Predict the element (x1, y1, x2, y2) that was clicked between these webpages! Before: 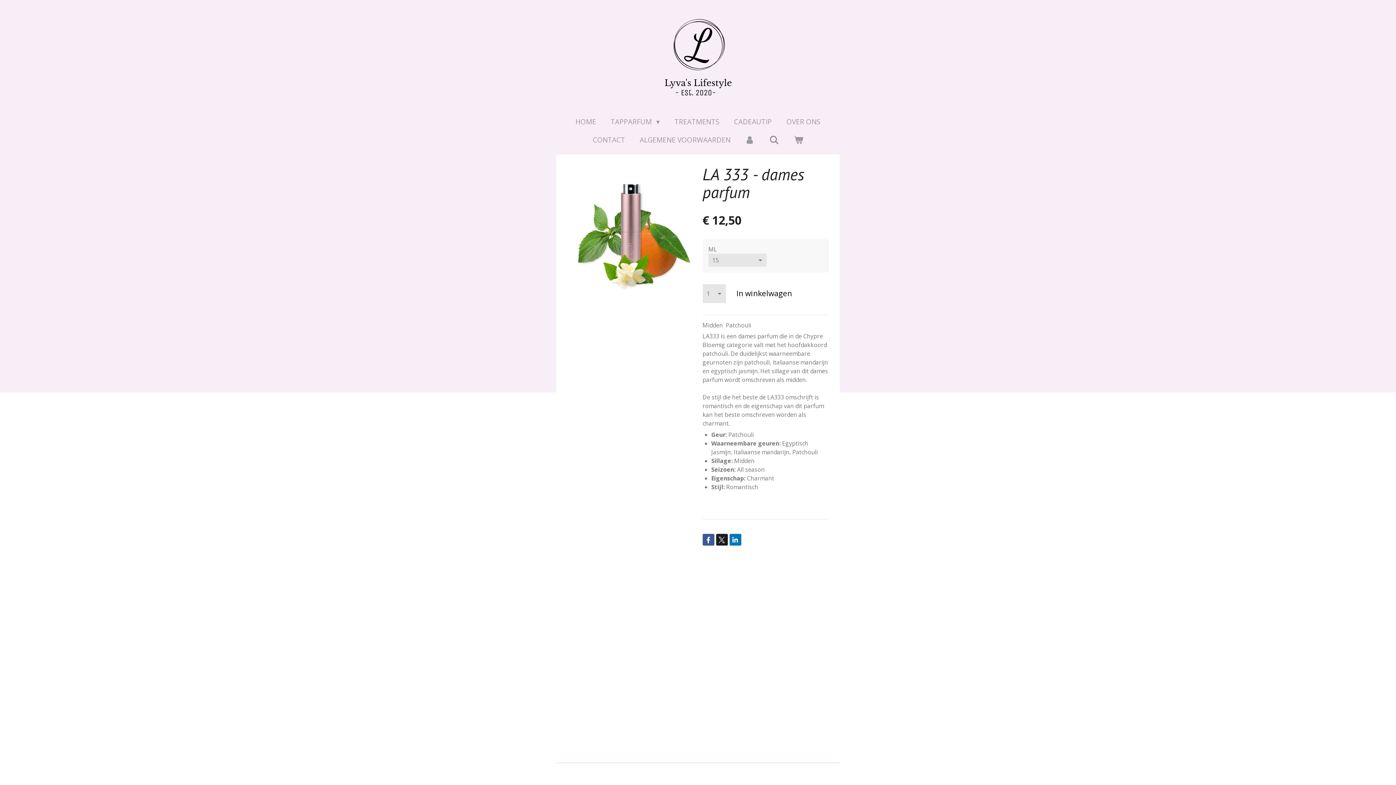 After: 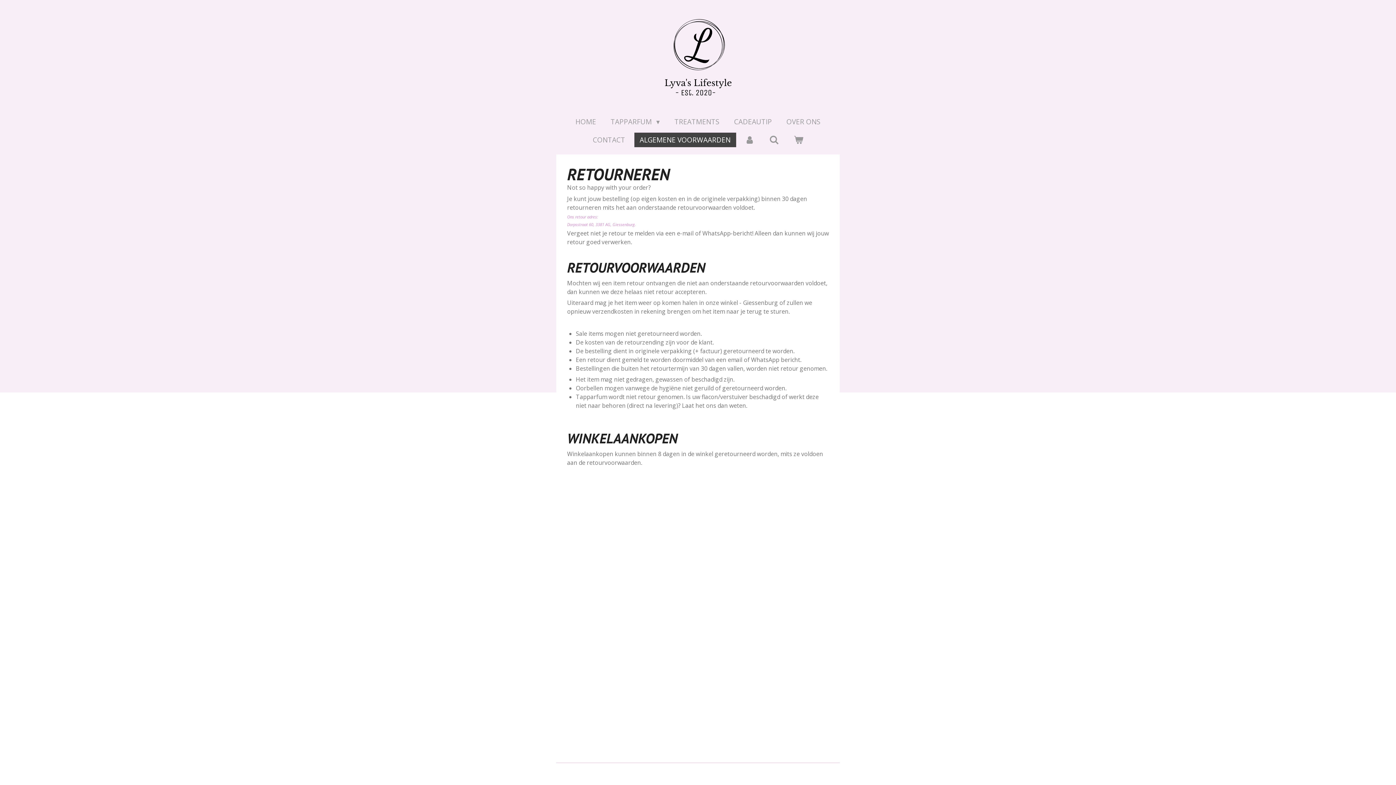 Action: label: ALGEMENE VOORWAARDEN bbox: (634, 132, 736, 147)